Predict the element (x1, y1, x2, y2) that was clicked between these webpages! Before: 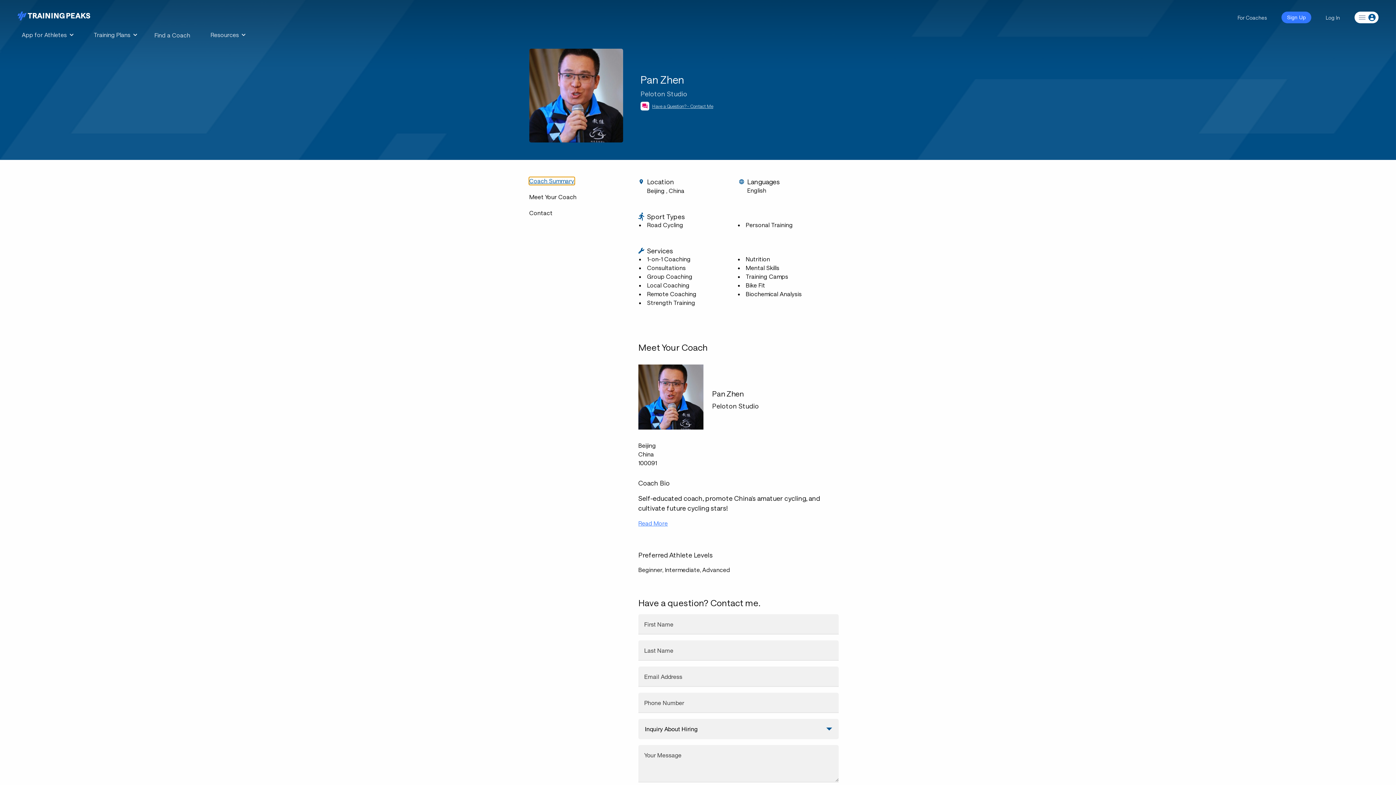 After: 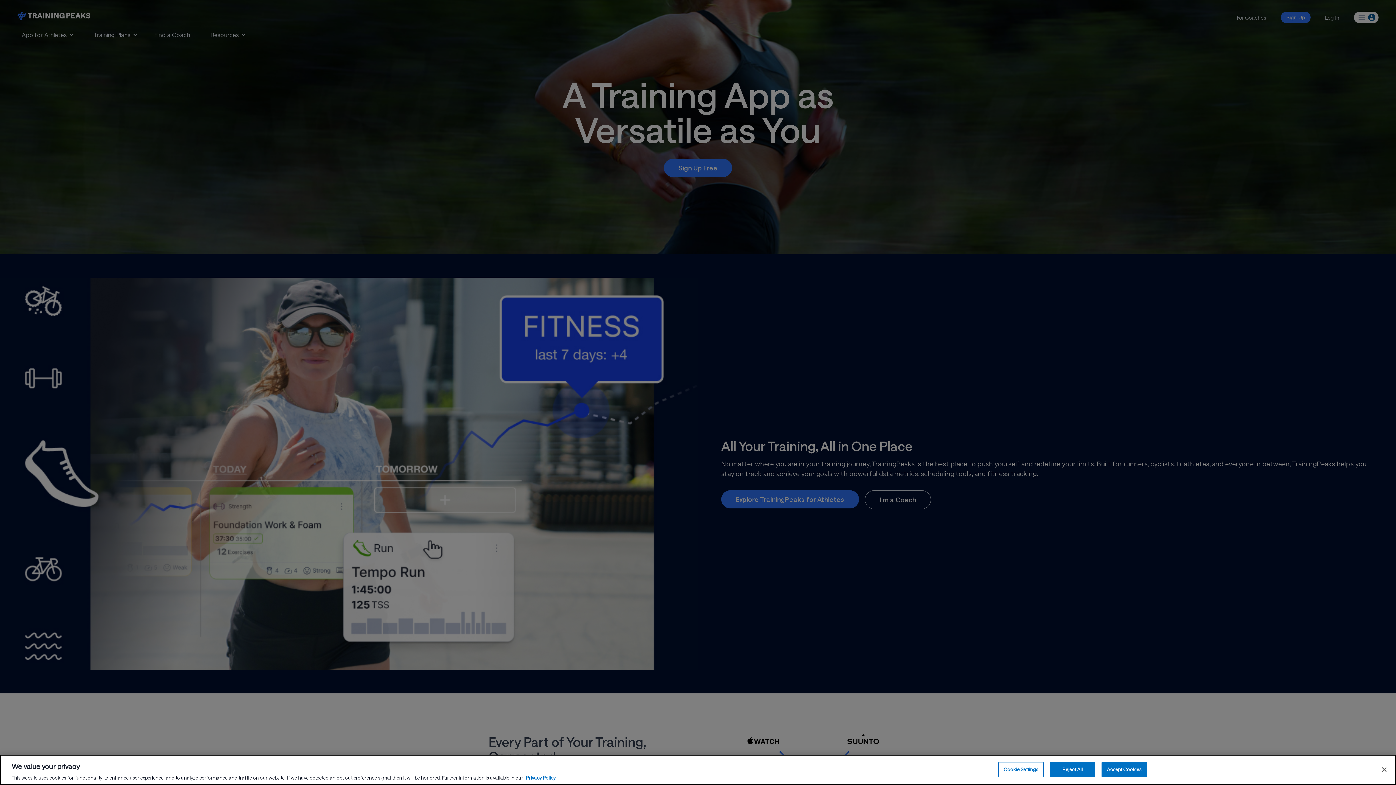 Action: bbox: (17, 11, 263, 20)